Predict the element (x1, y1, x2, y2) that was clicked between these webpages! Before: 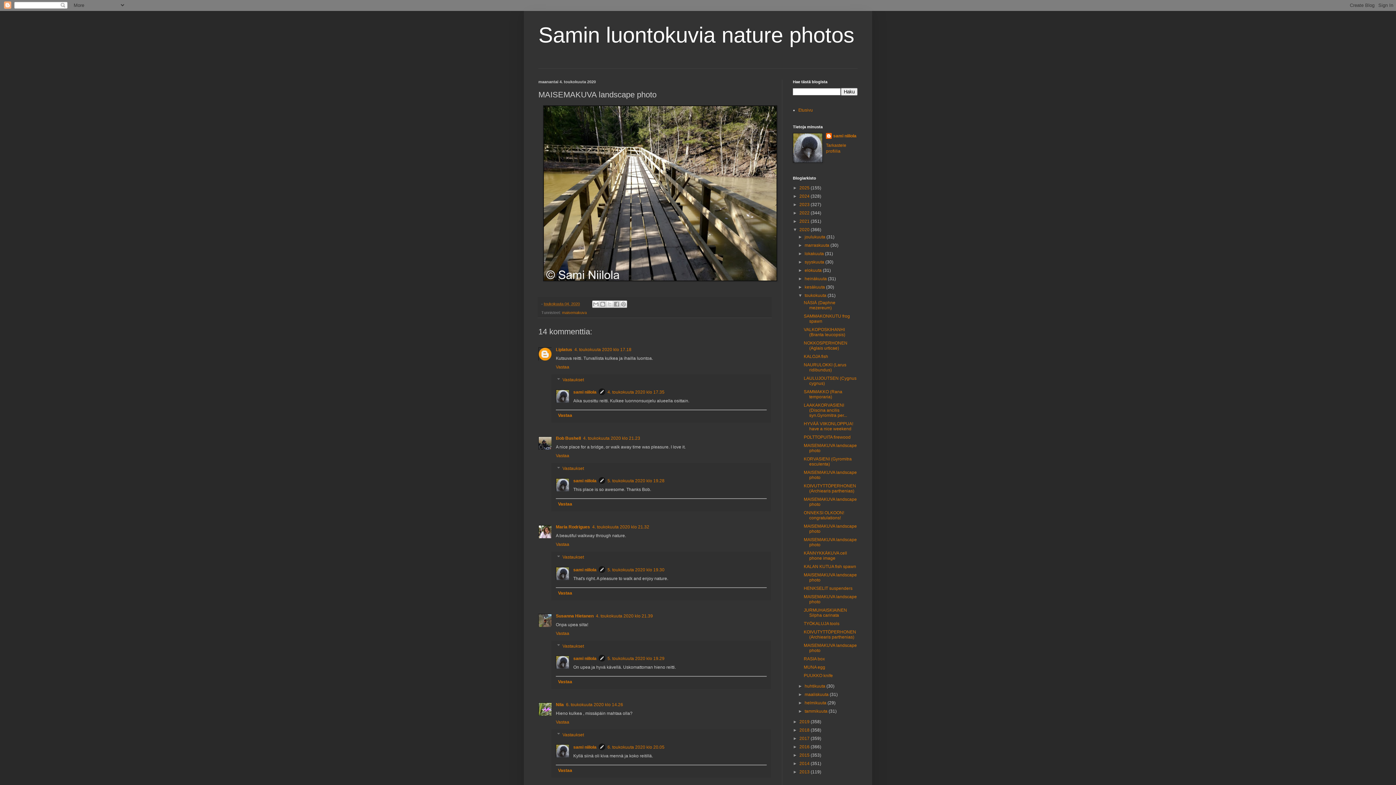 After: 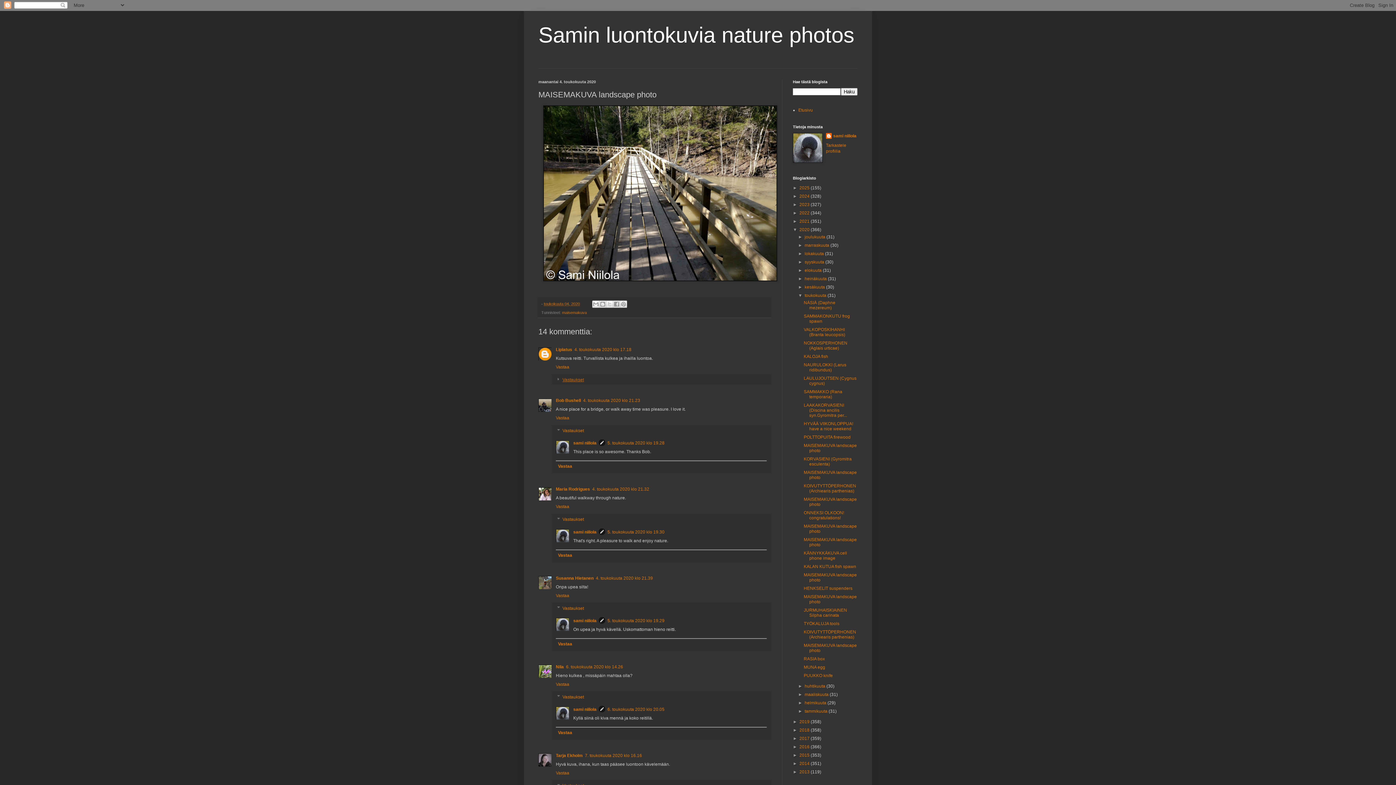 Action: label: Vastaukset bbox: (562, 377, 584, 382)